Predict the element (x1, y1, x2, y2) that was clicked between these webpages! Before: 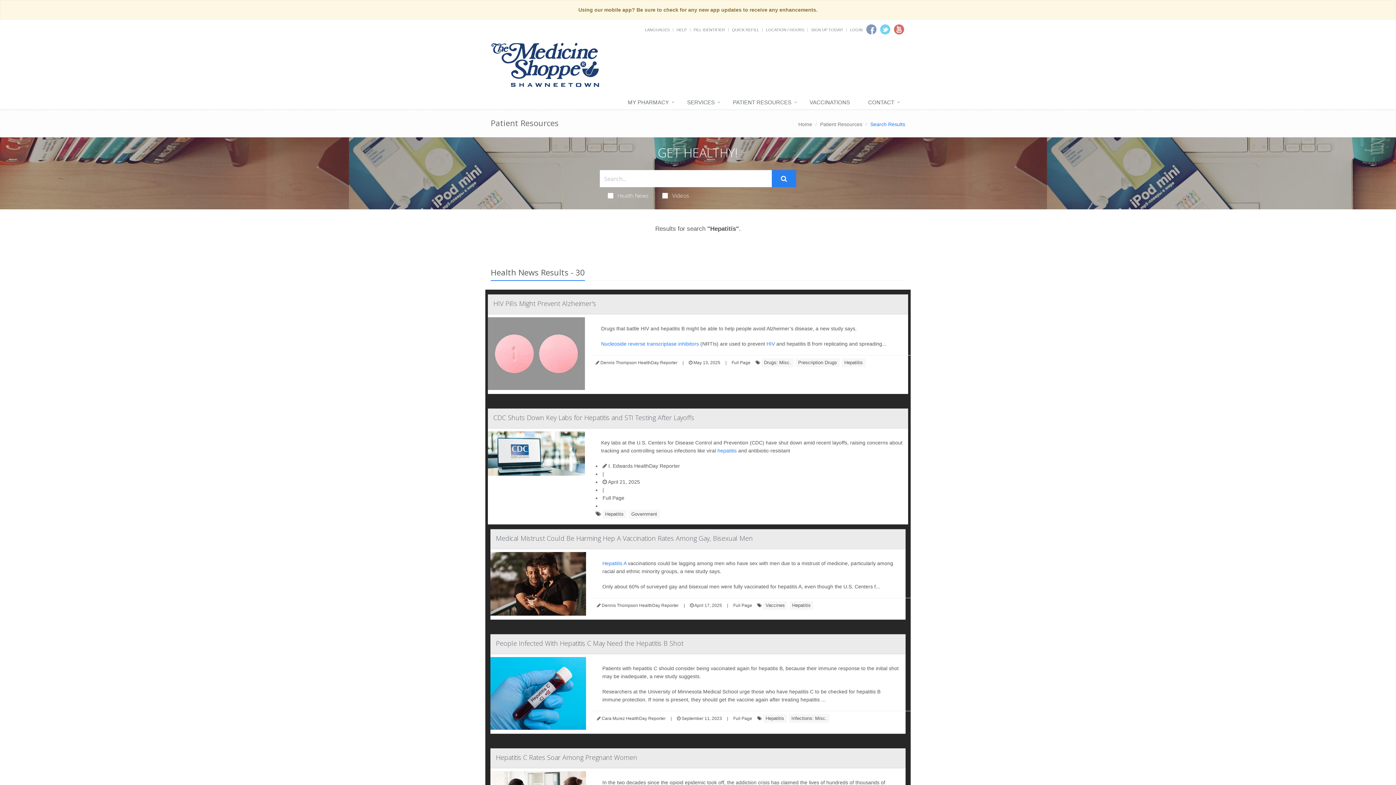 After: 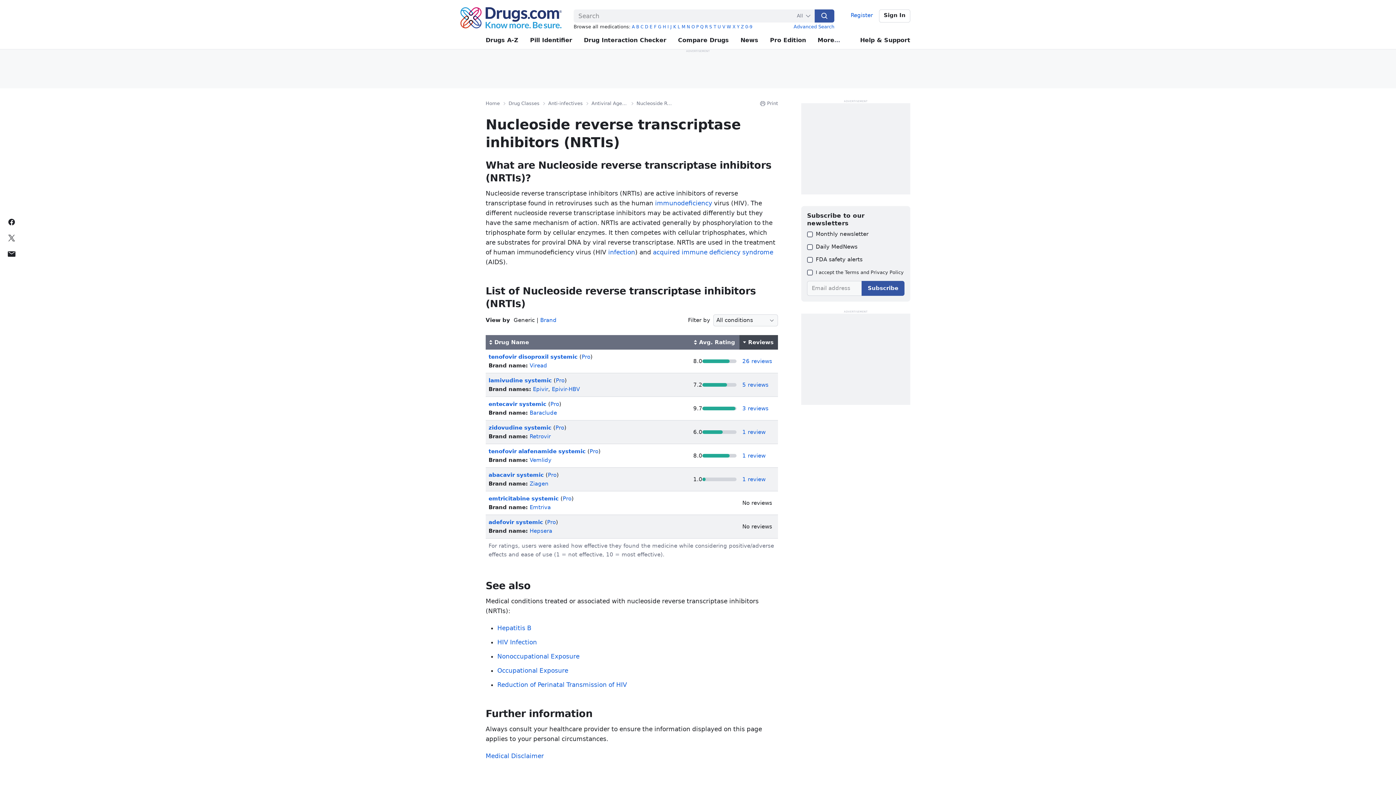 Action: label: Nucleoside reverse transcriptase inhibitors bbox: (601, 341, 699, 346)